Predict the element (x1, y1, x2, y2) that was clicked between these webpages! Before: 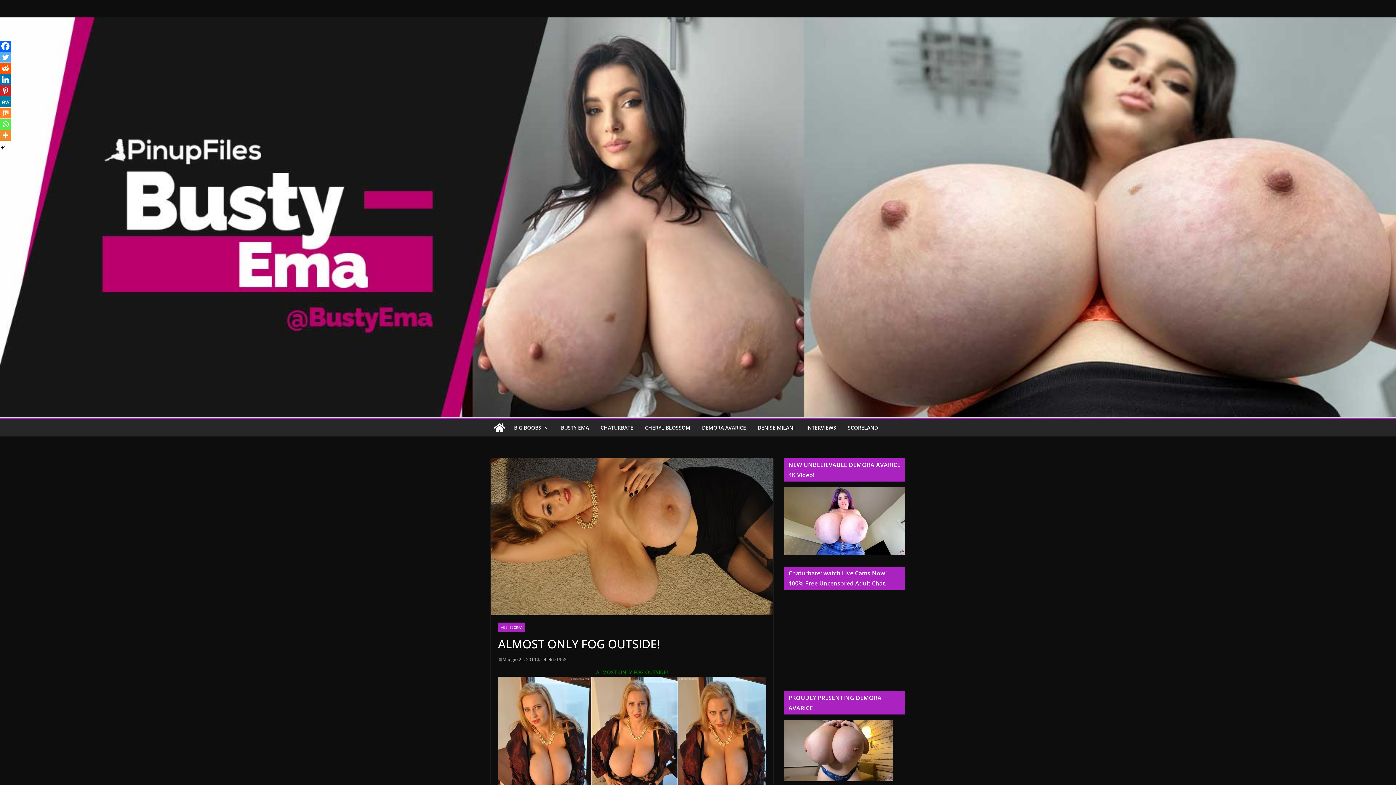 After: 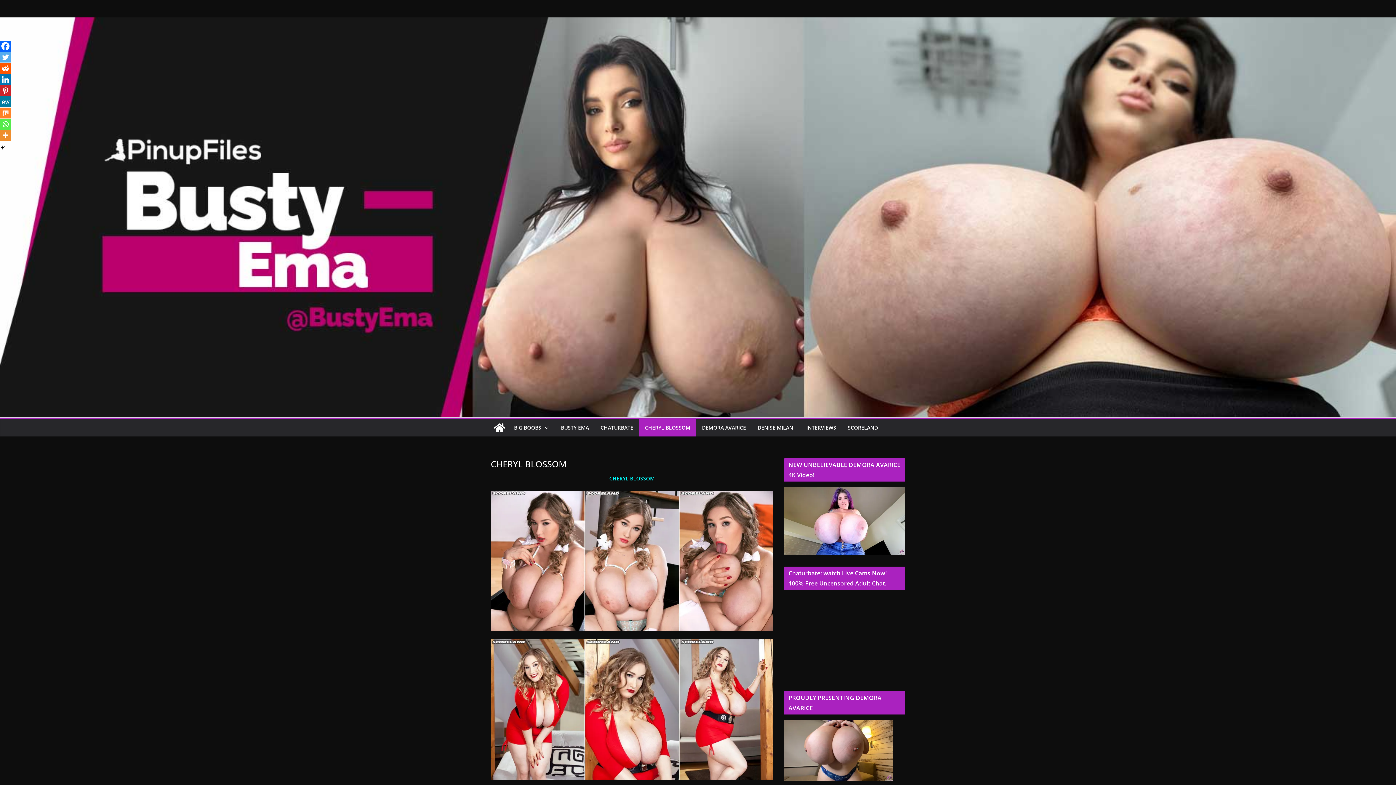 Action: bbox: (645, 422, 690, 433) label: CHERYL BLOSSOM